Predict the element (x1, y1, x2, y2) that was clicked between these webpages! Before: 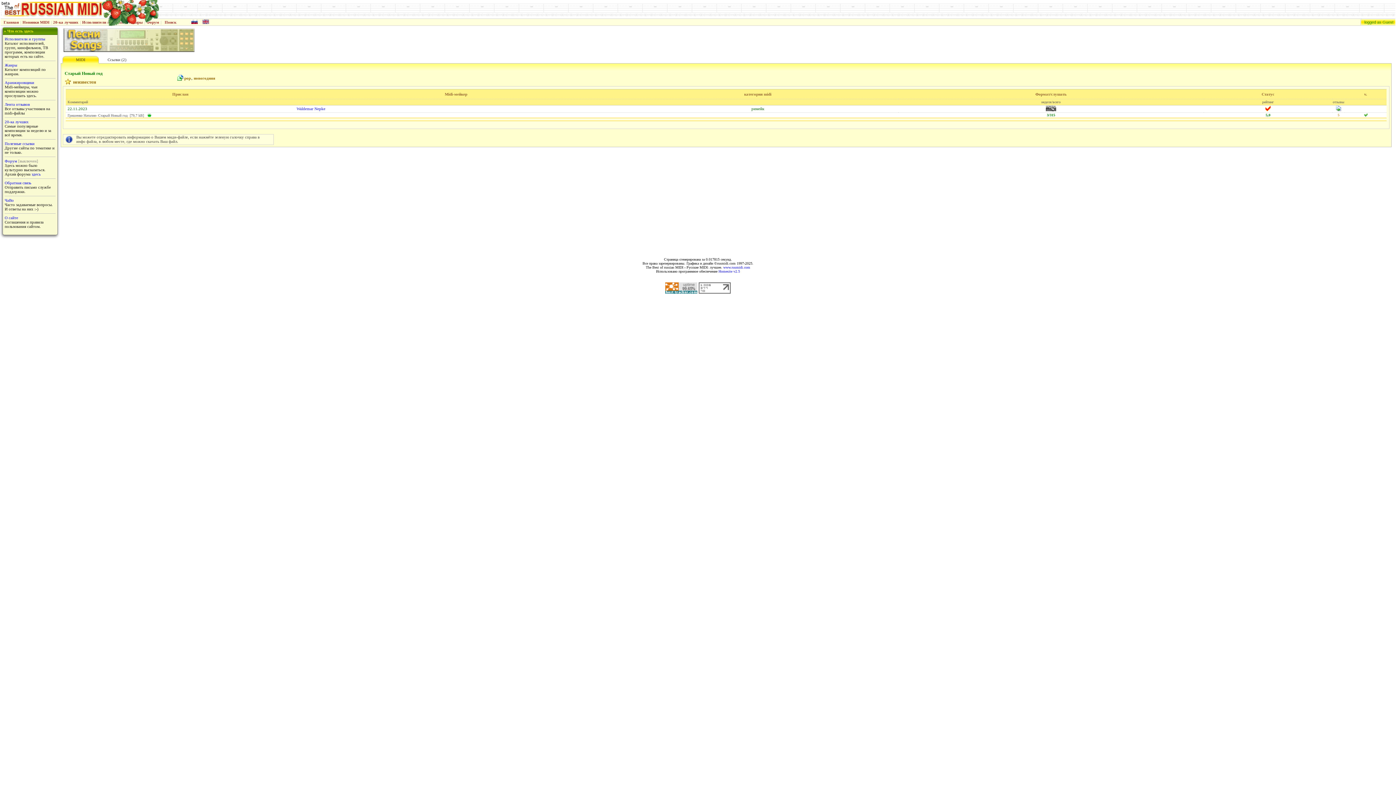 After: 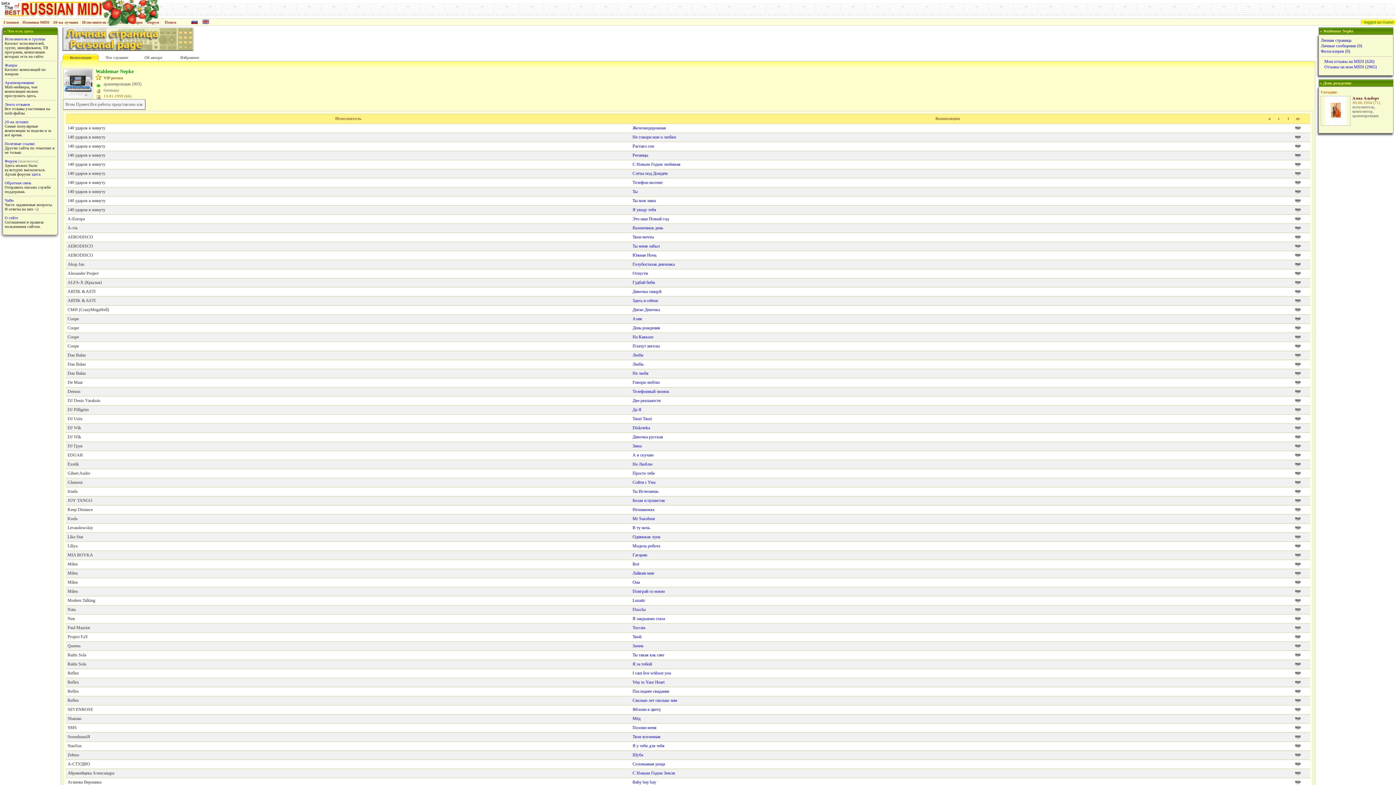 Action: bbox: (296, 106, 325, 110) label: Waldemar Nepke